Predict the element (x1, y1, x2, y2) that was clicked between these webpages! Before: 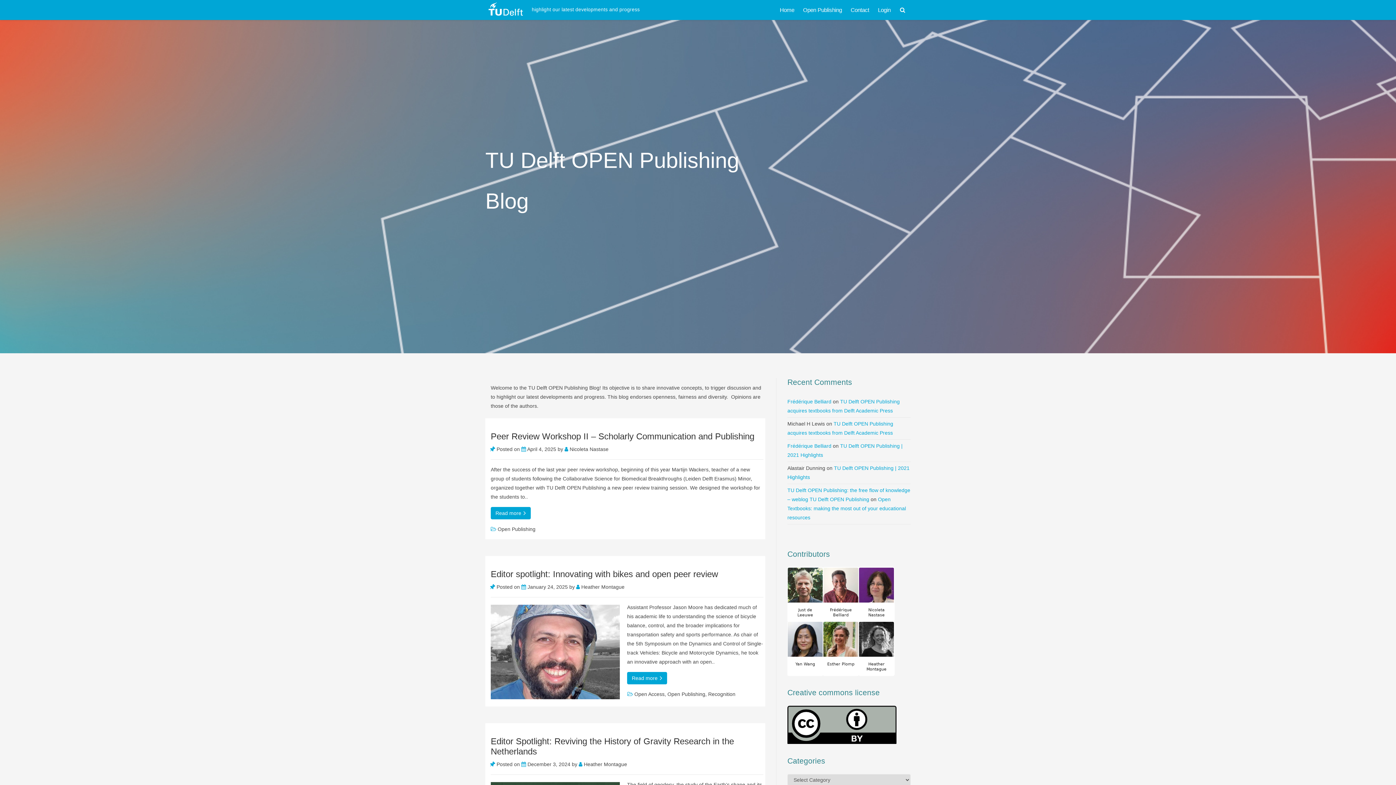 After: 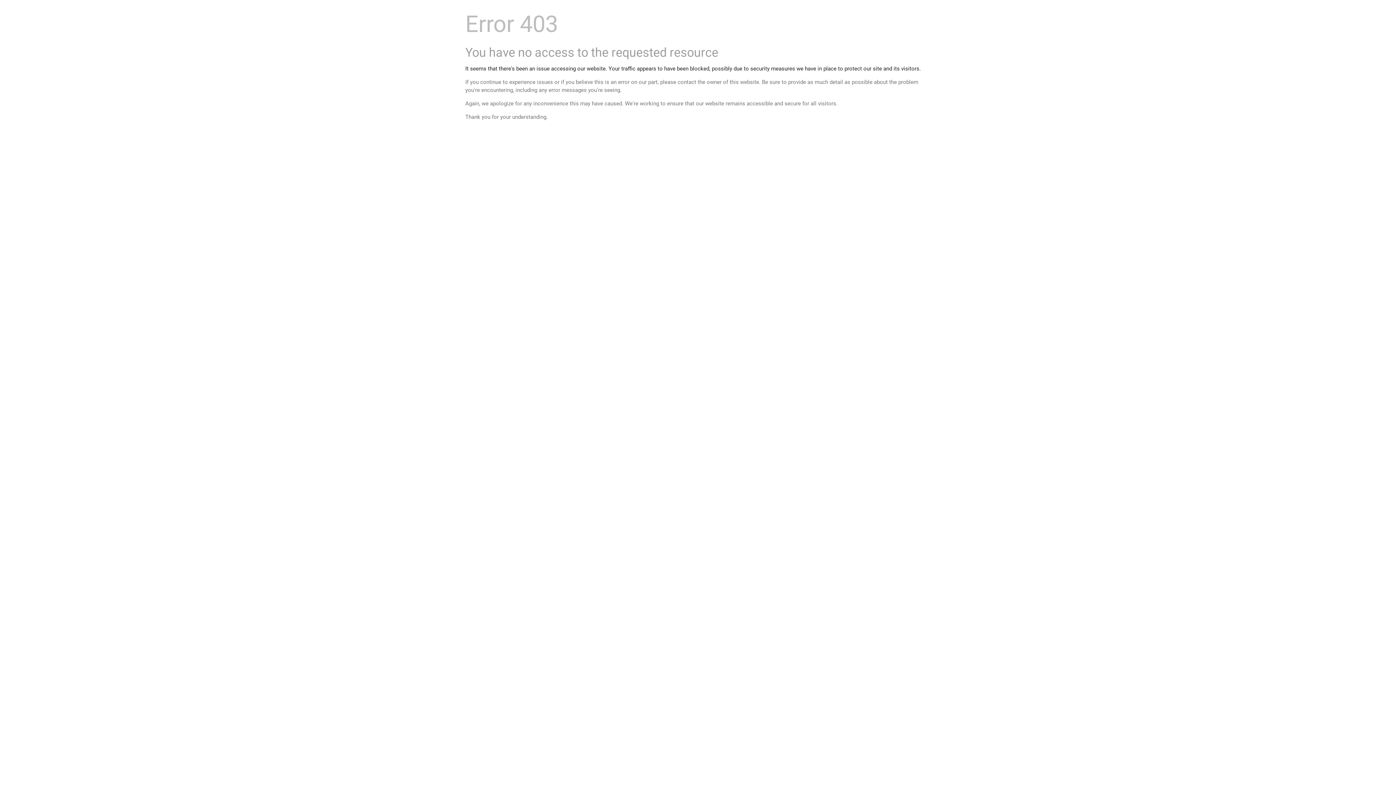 Action: bbox: (787, 443, 831, 449) label: Frédérique Belliard